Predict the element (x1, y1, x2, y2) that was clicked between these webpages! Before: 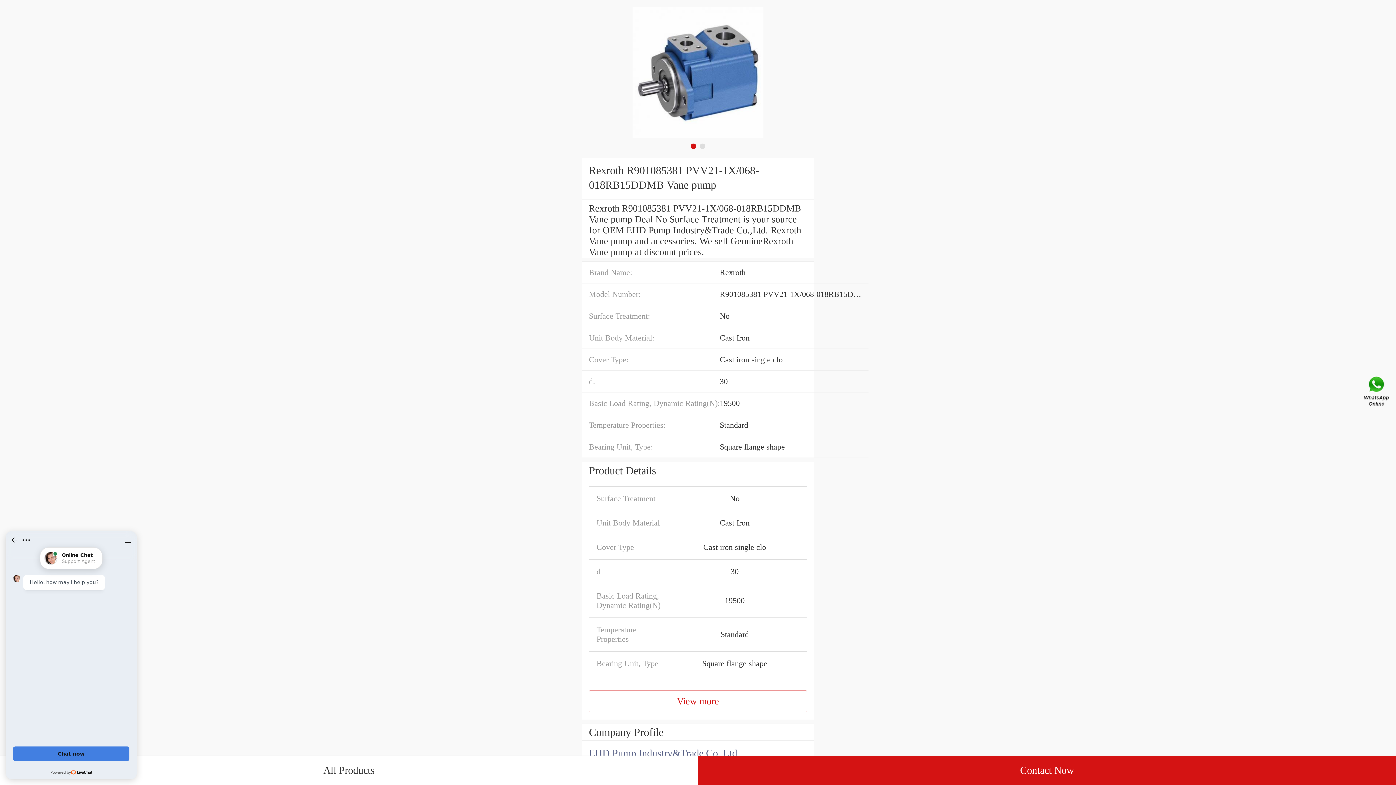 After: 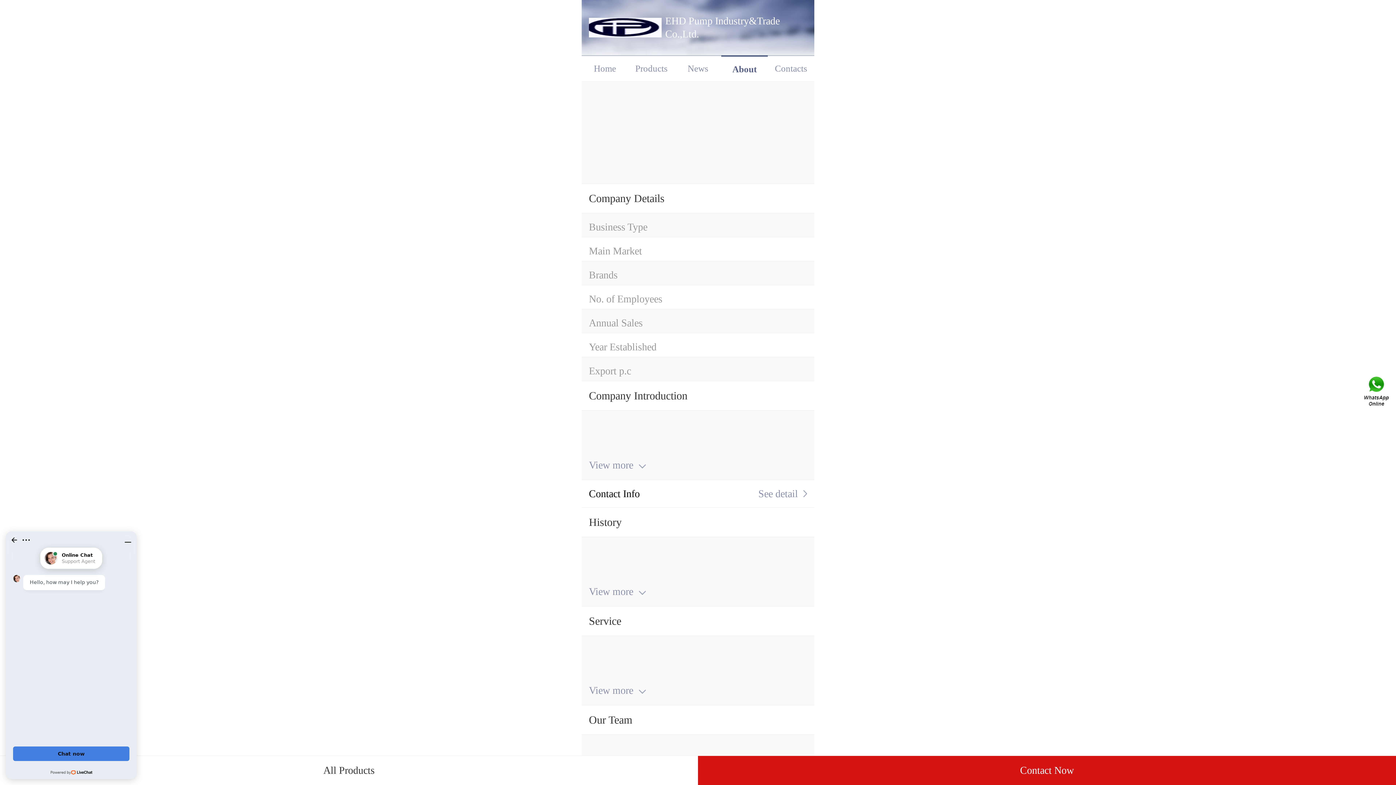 Action: bbox: (581, 741, 814, 766) label: EHD Pump Industry&Trade Co.,Ltd.